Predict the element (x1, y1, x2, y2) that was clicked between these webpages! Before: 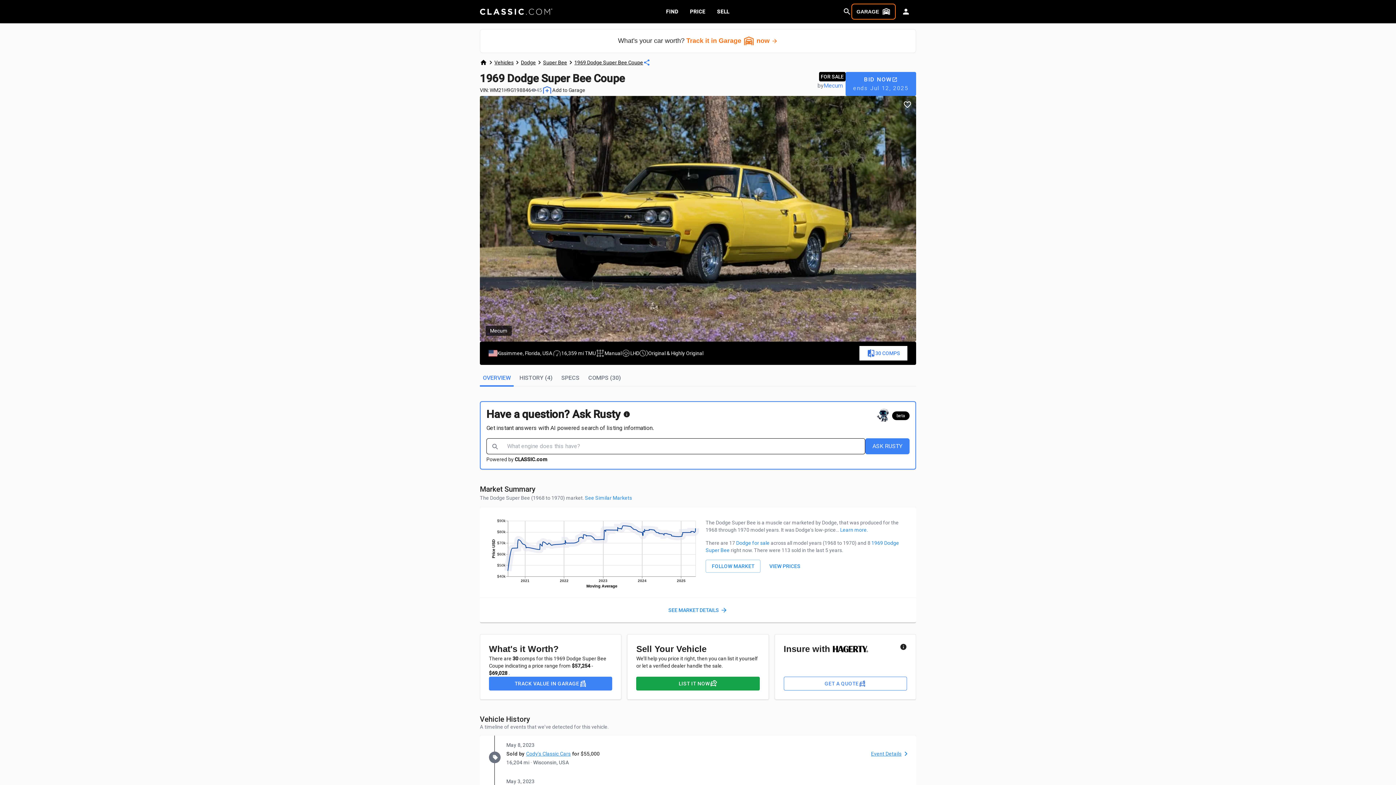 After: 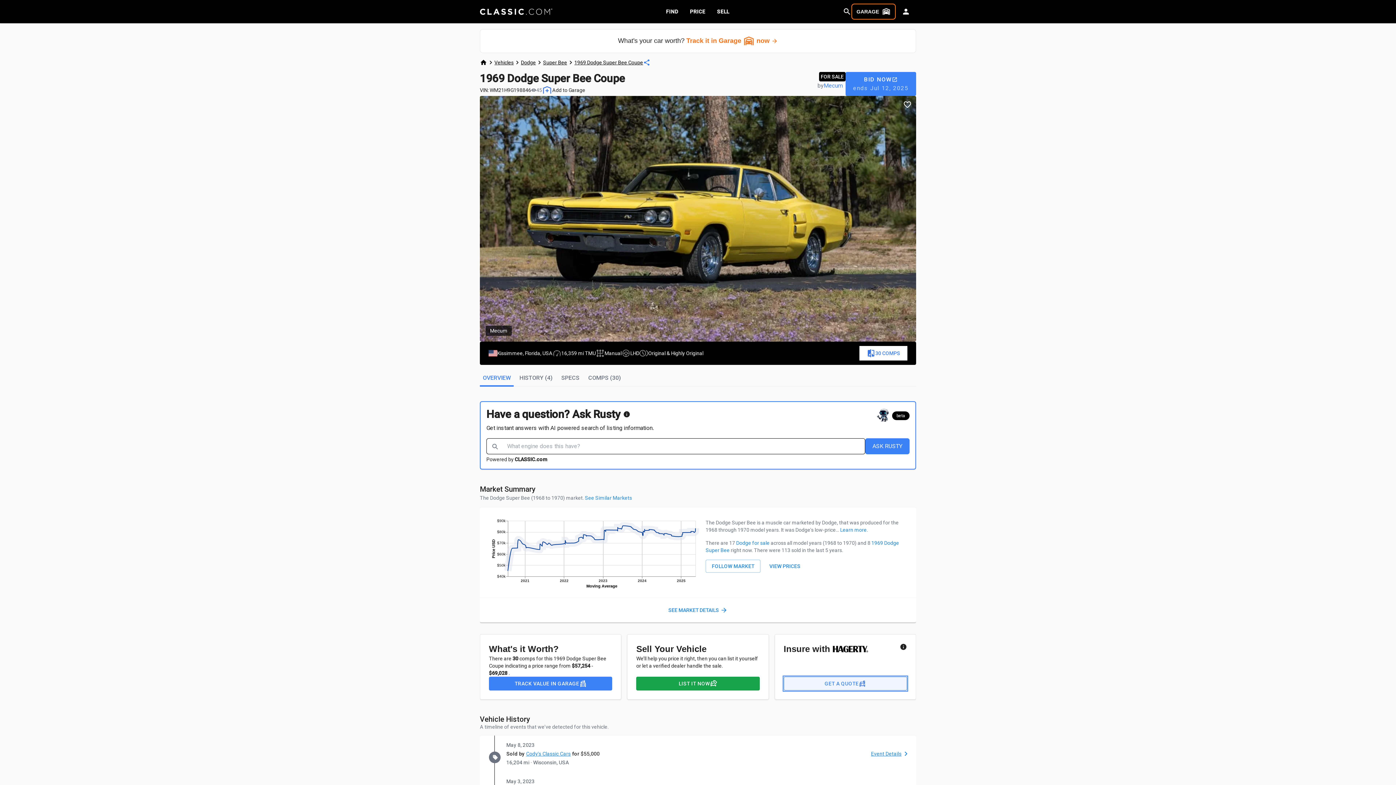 Action: label: GET A QUOTE bbox: (783, 677, 907, 690)